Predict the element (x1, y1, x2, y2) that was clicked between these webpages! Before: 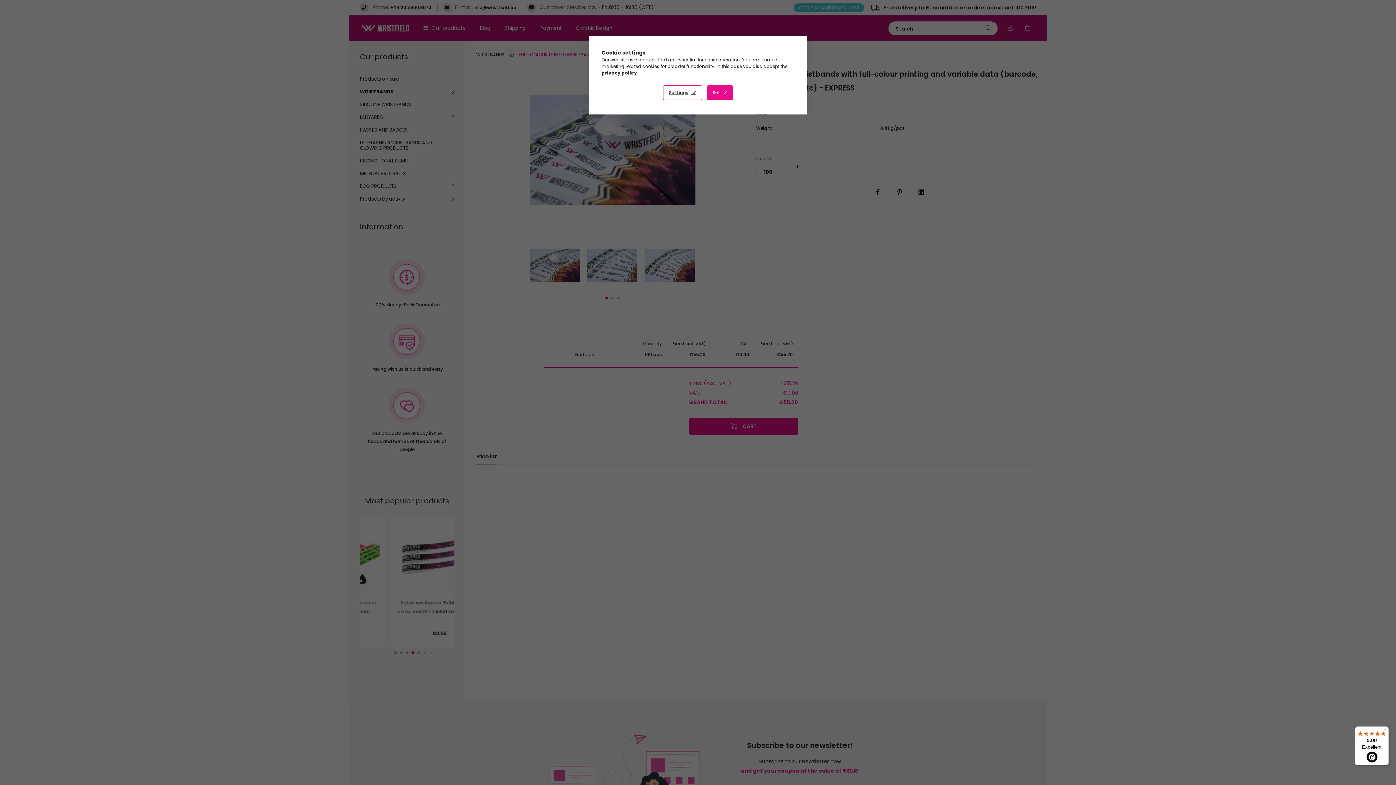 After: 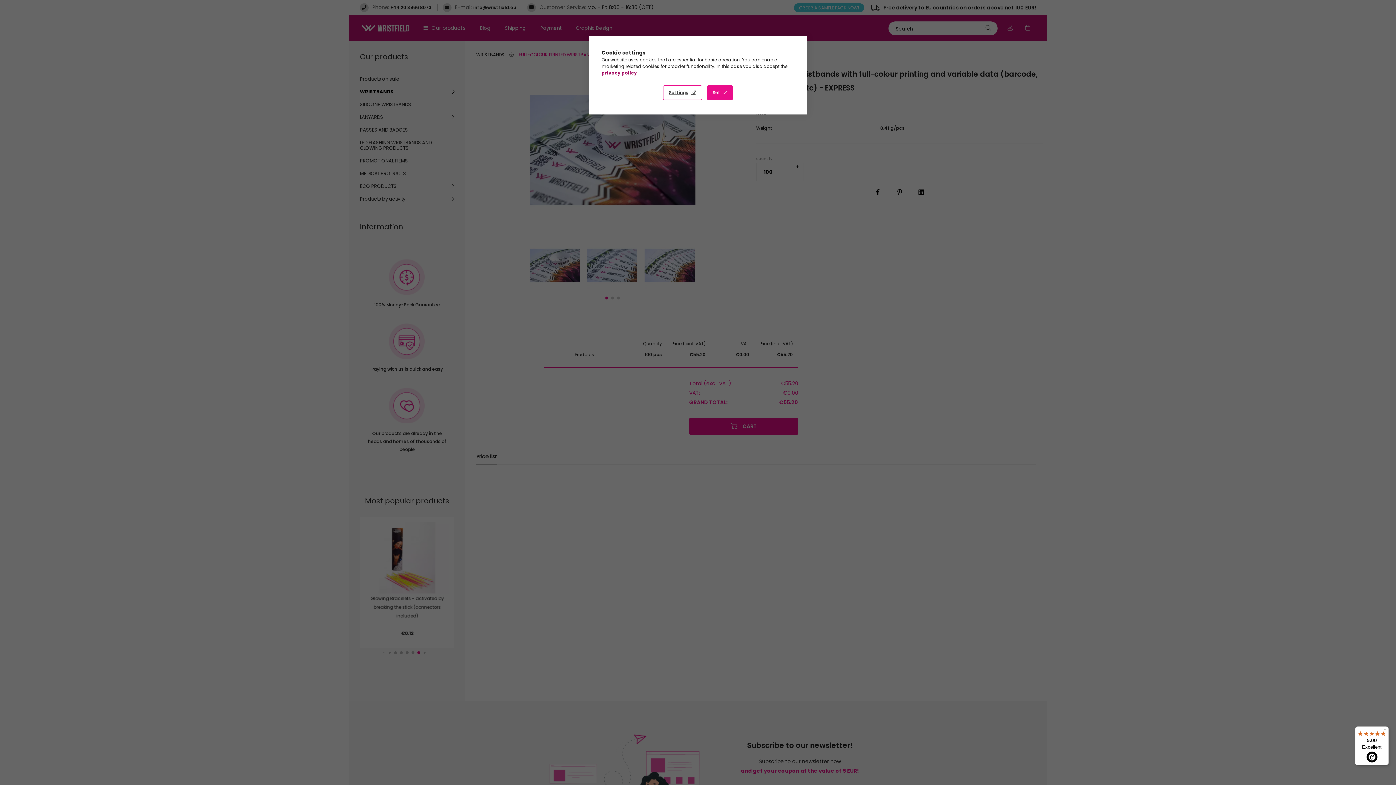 Action: label: privacy policy bbox: (601, 69, 637, 76)